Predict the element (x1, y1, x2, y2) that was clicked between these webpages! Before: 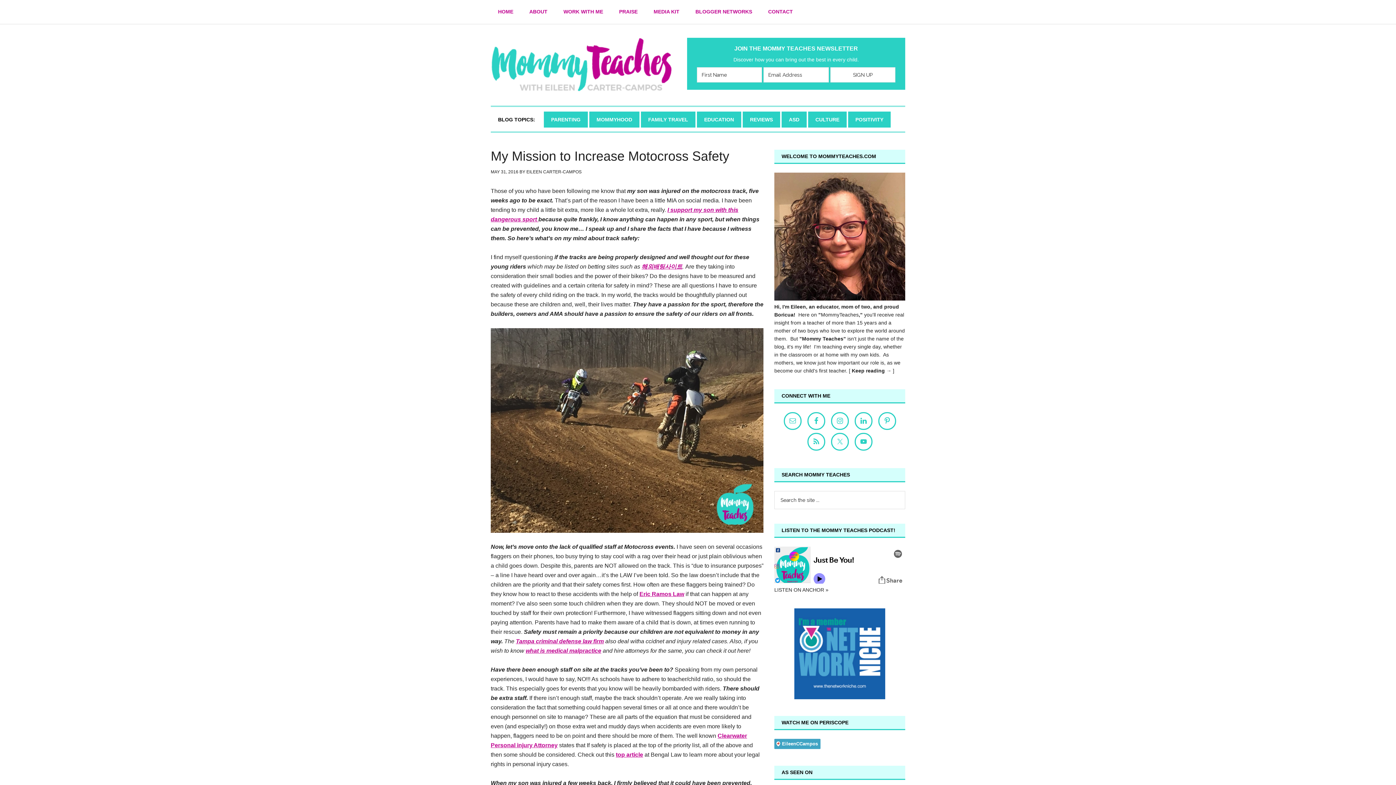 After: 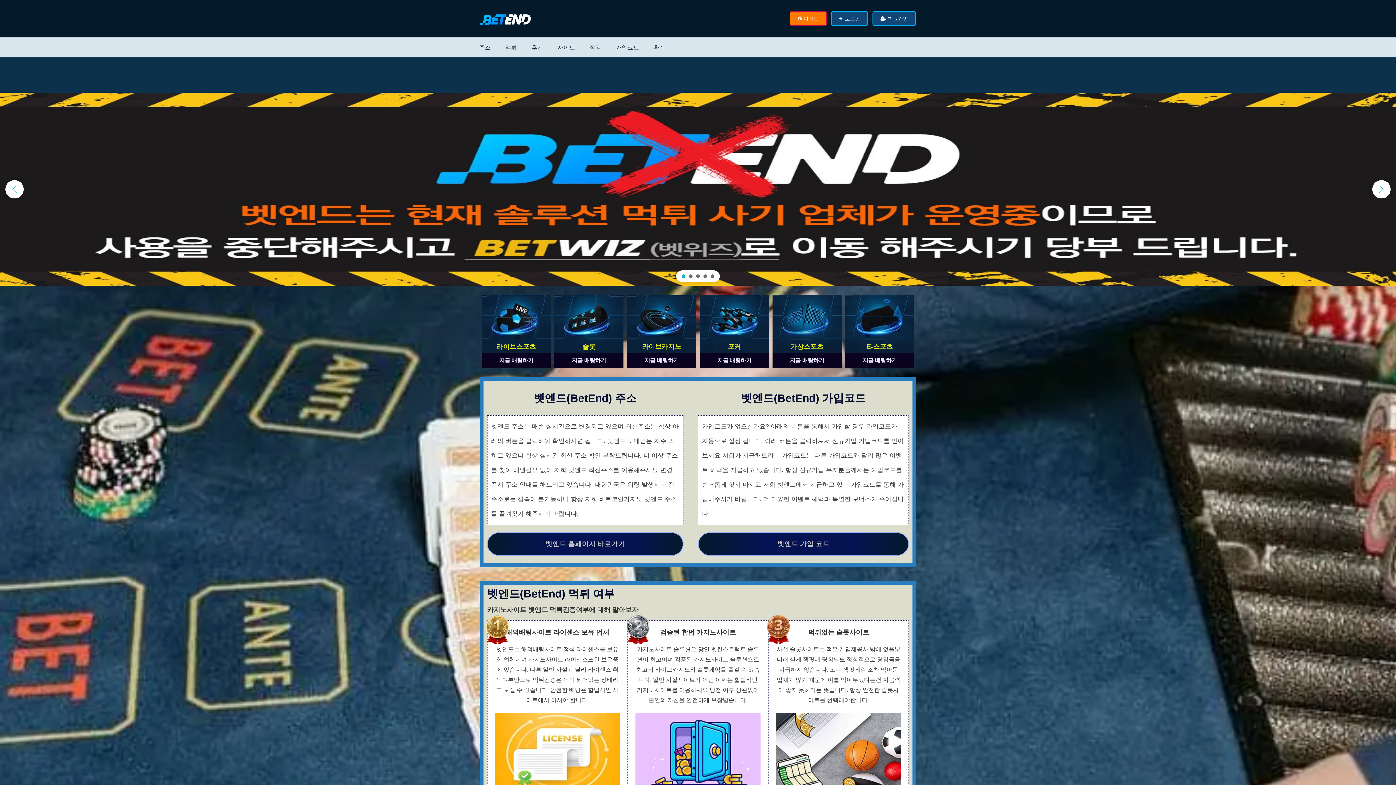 Action: label: 해외배팅사이트 bbox: (641, 263, 682, 269)